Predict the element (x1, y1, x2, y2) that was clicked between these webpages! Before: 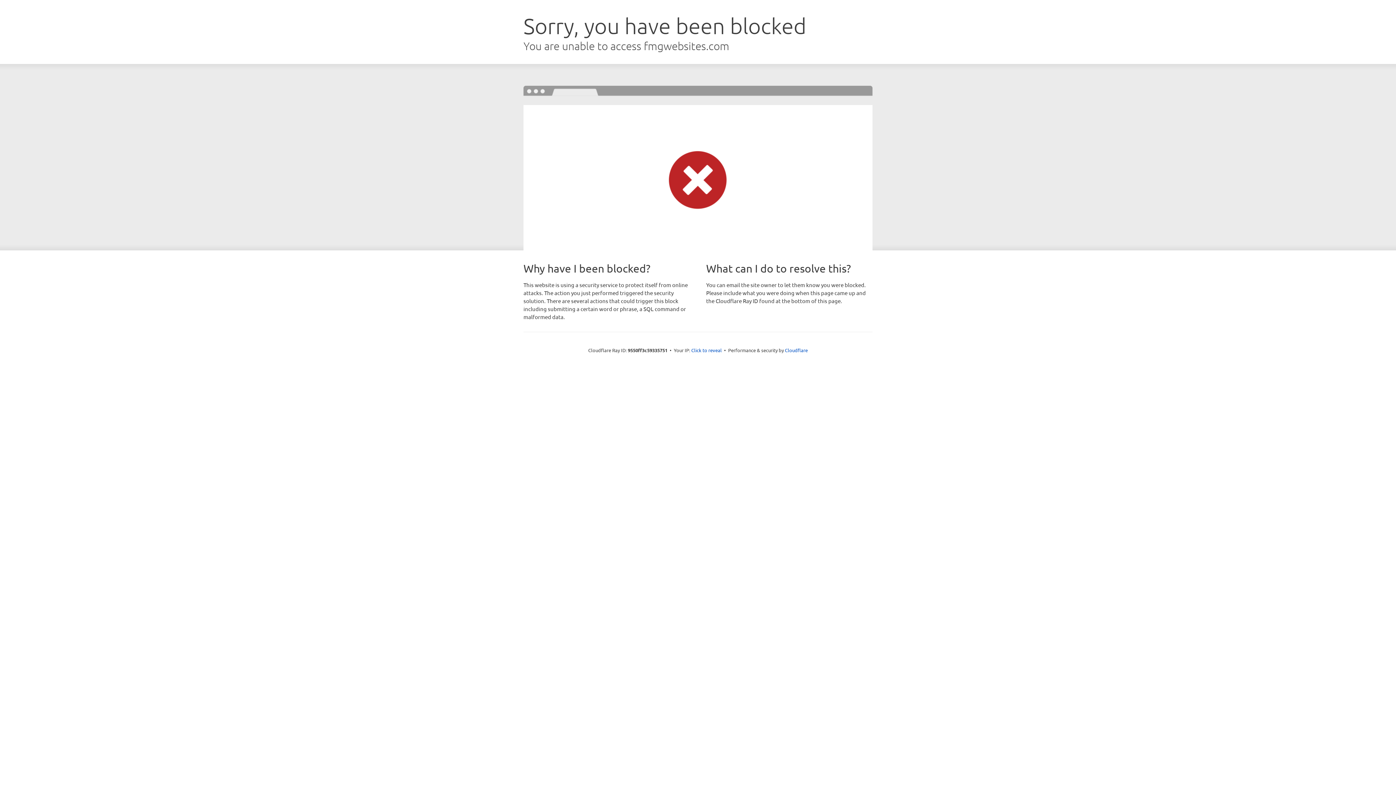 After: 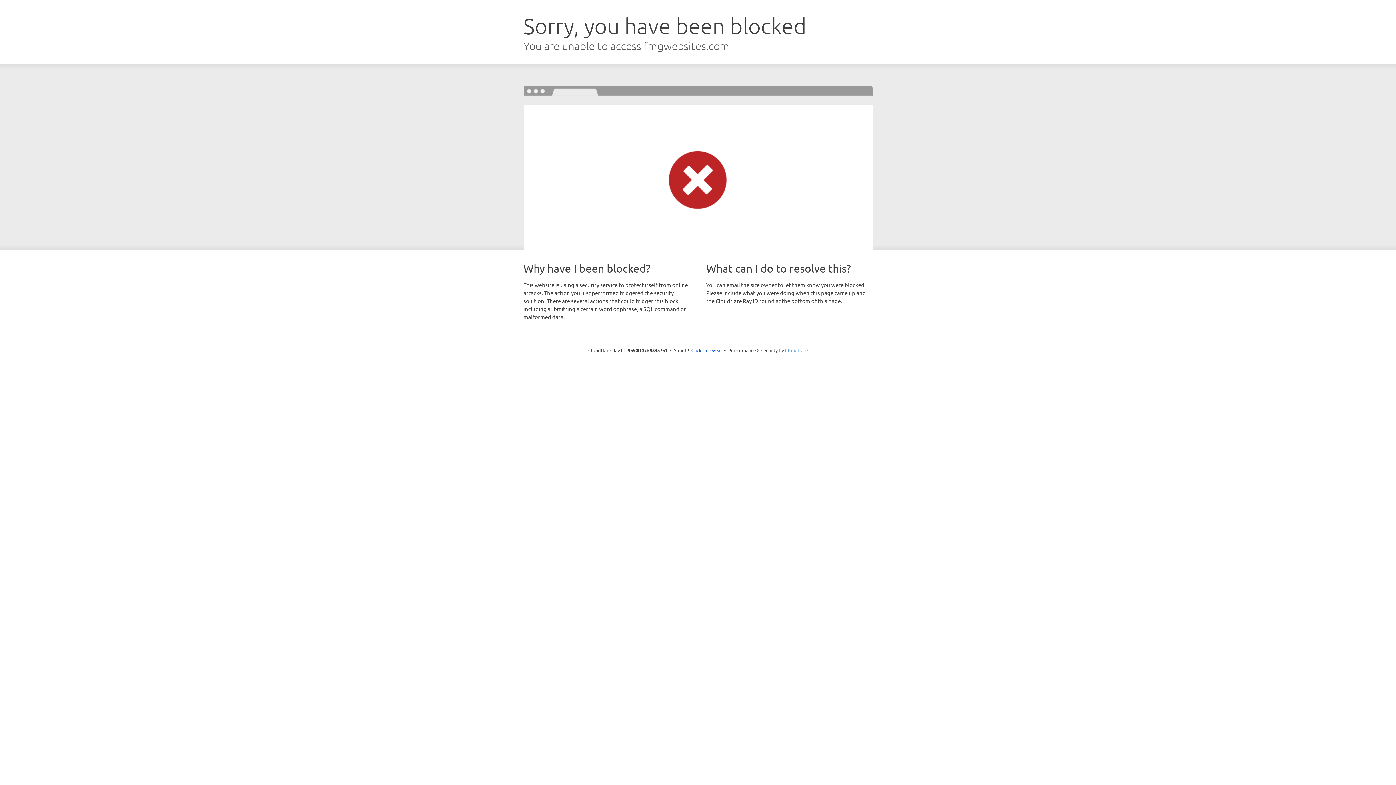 Action: label: Cloudflare bbox: (785, 347, 808, 353)